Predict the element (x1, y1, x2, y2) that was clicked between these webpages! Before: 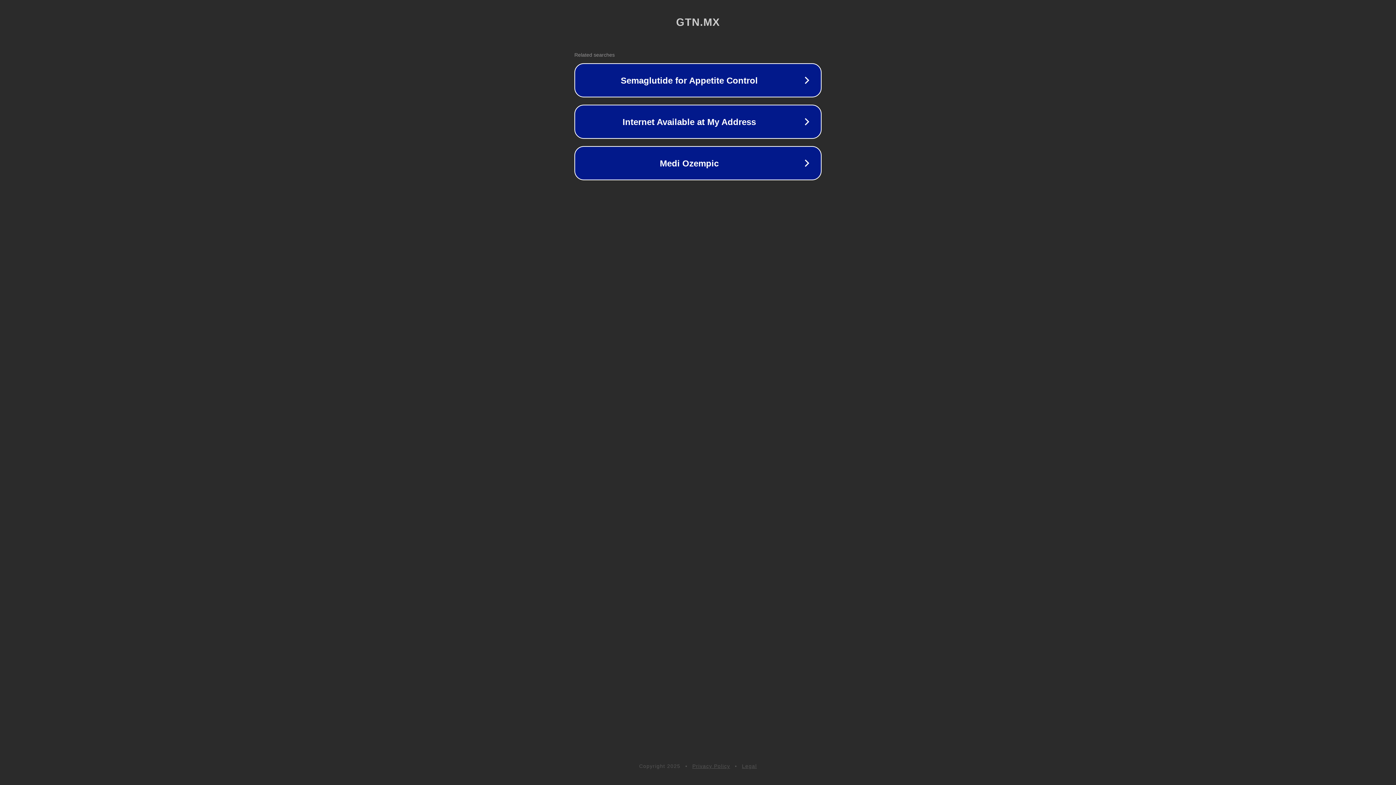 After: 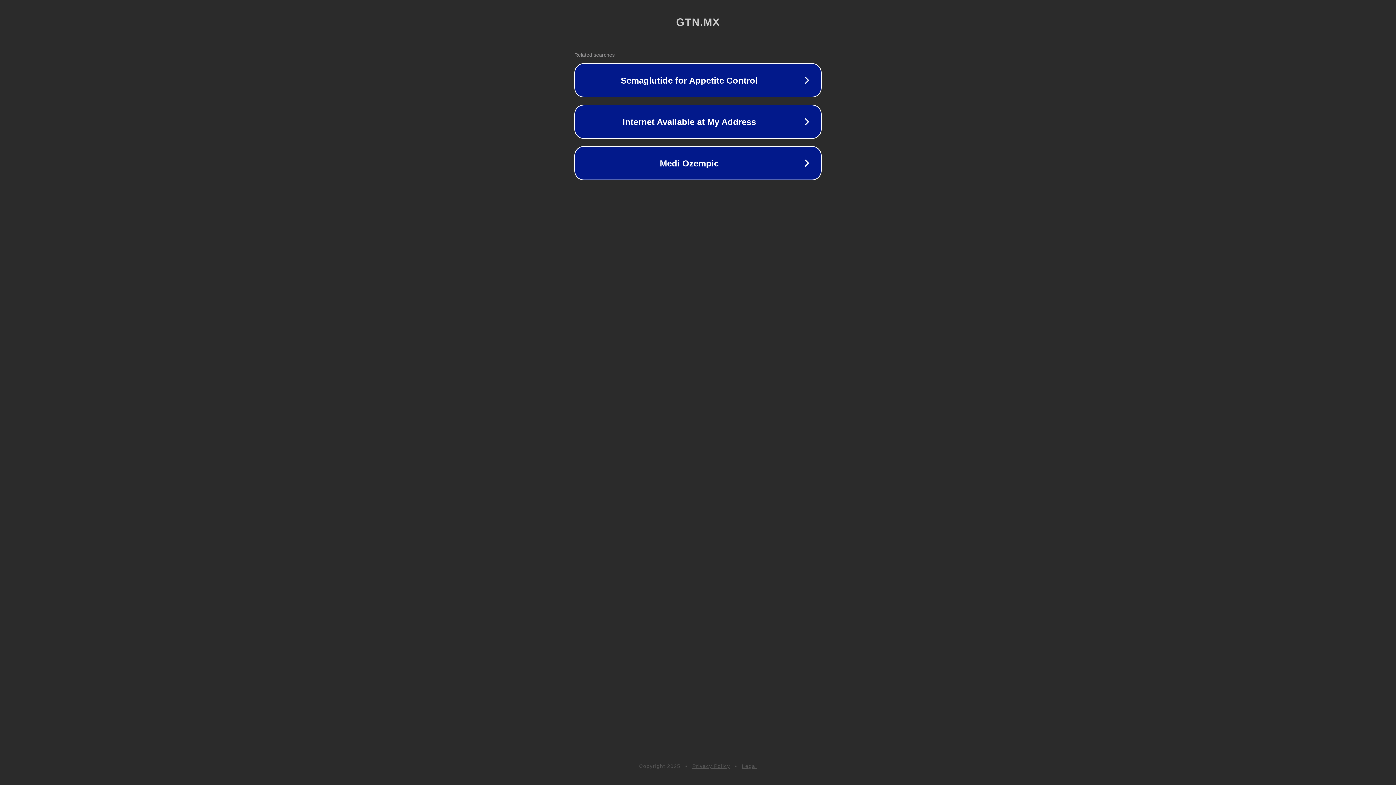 Action: label: Privacy Policy bbox: (692, 763, 730, 769)